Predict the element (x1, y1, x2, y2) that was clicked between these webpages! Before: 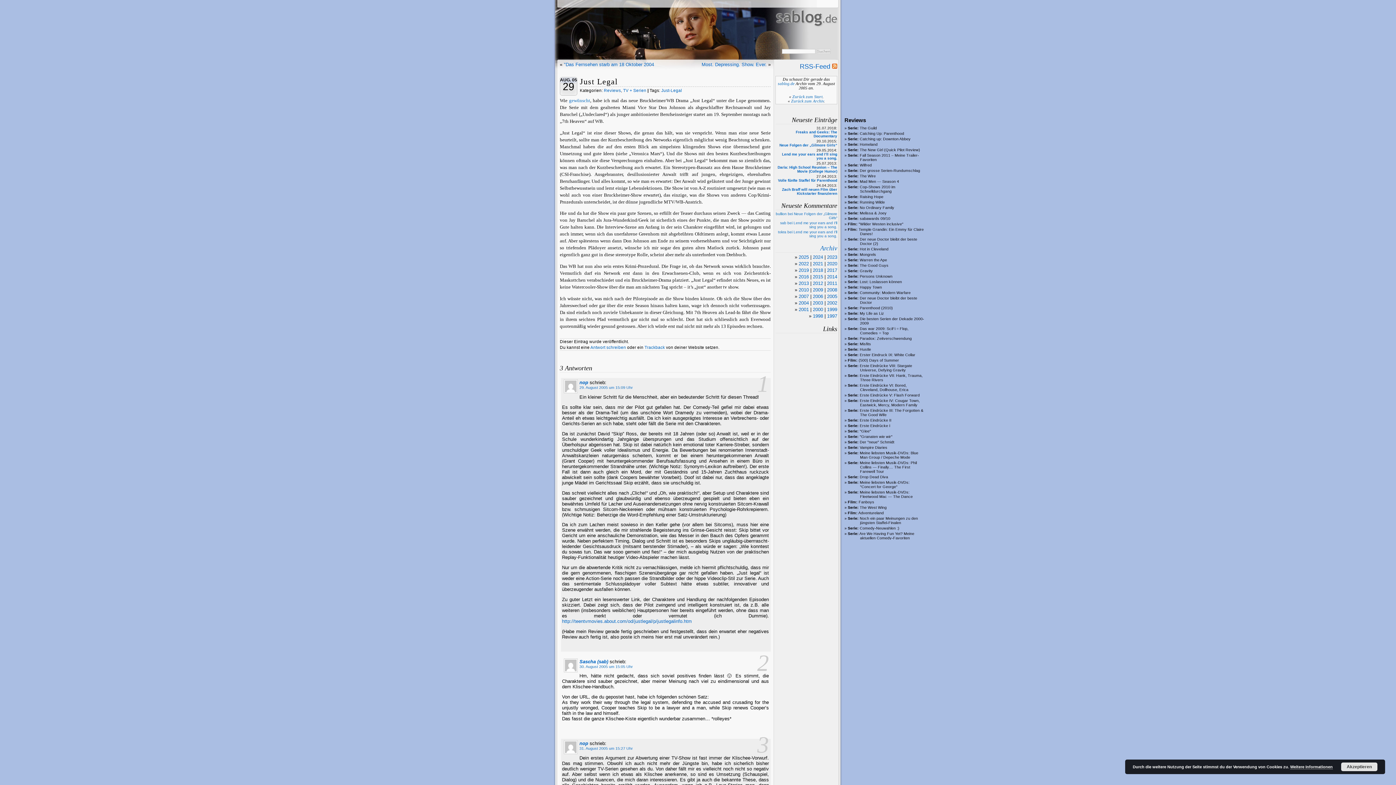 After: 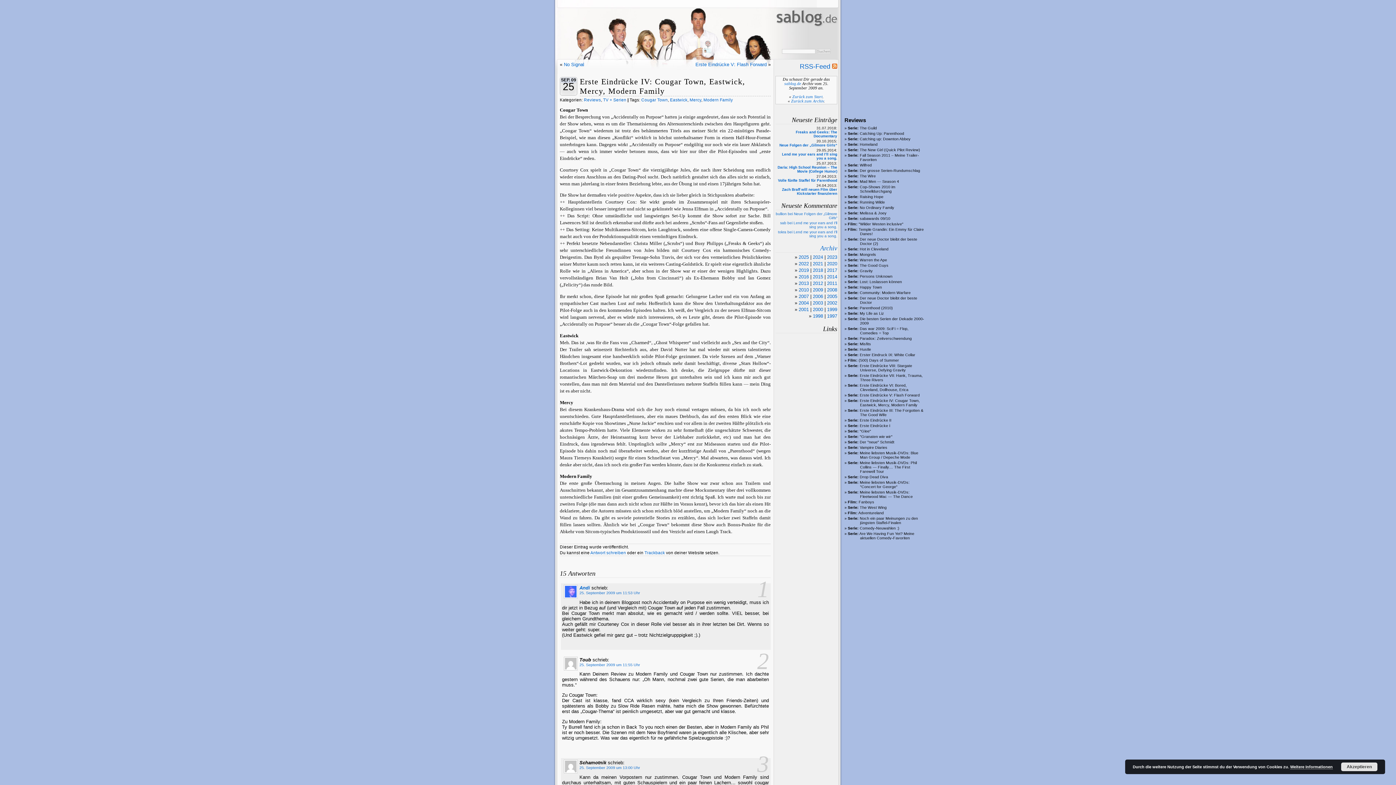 Action: label: Erste Eindrücke IV: Cougar Town, Eastwick, Mercy, Modern Family bbox: (860, 398, 920, 407)